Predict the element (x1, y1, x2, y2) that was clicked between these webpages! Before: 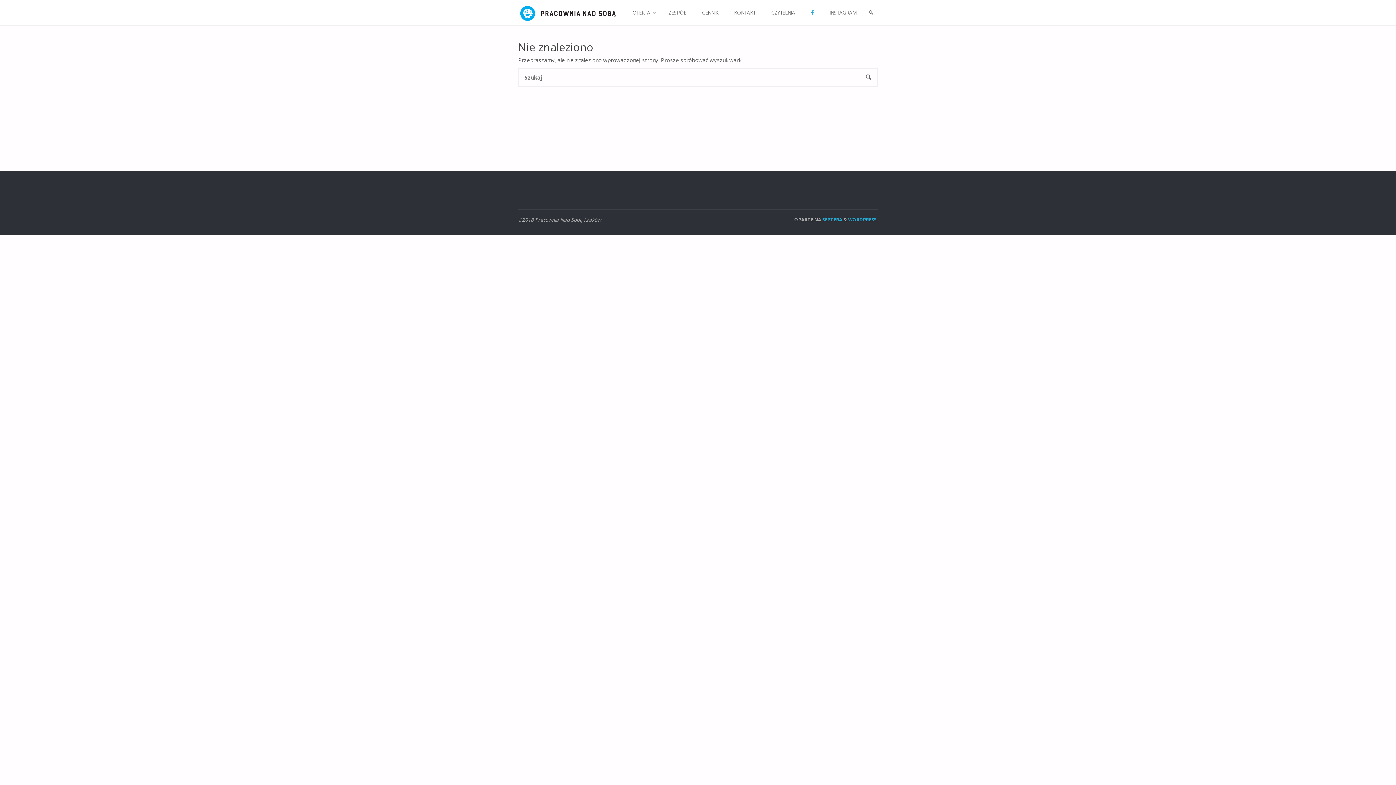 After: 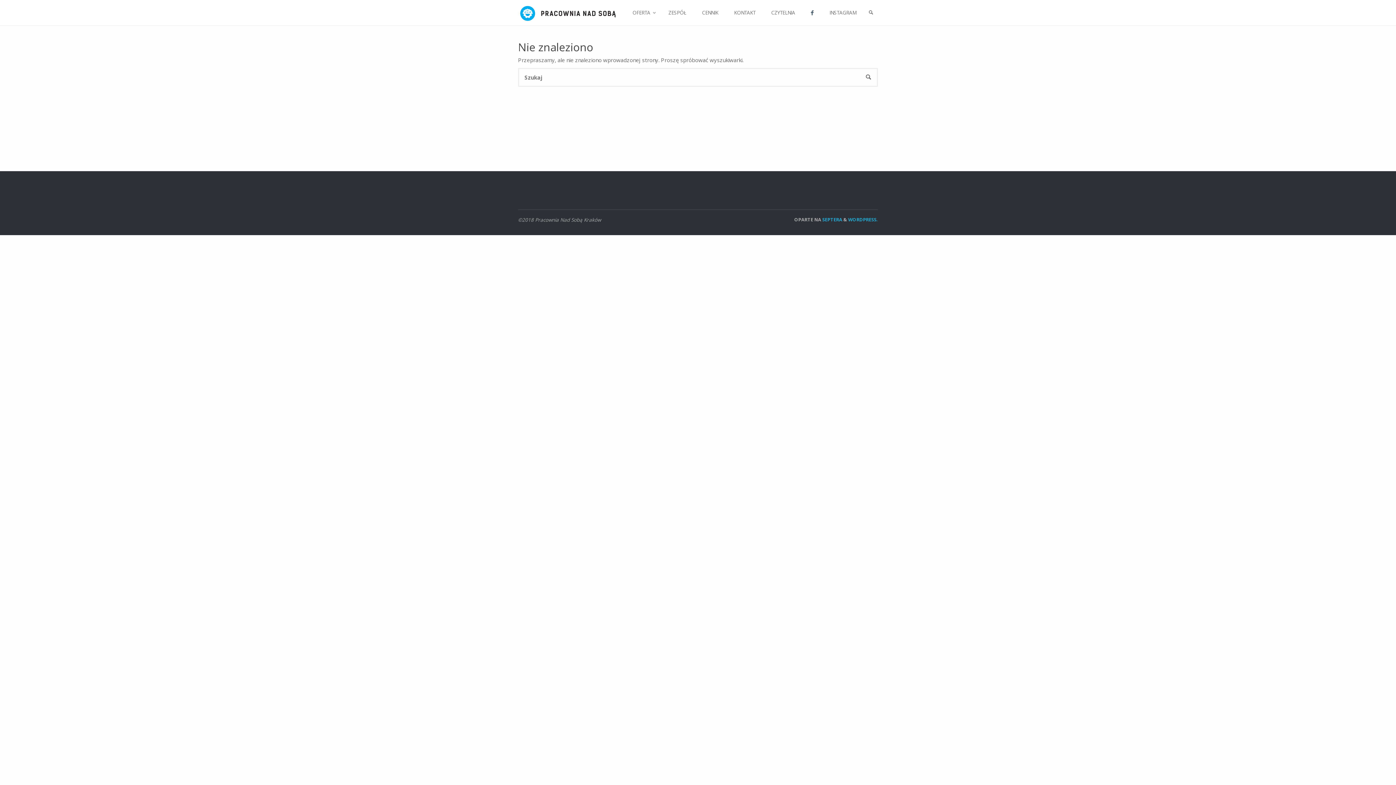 Action: bbox: (803, 0, 821, 25)